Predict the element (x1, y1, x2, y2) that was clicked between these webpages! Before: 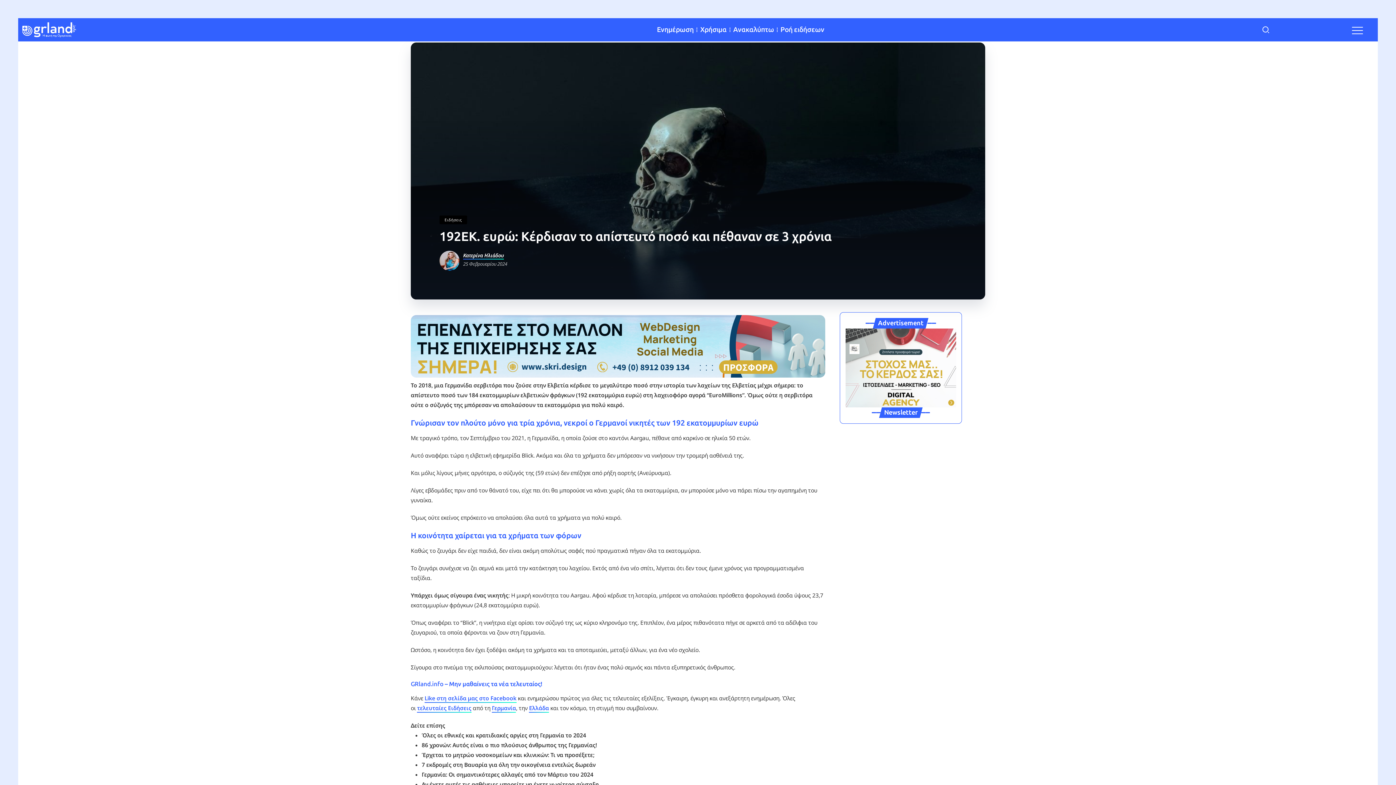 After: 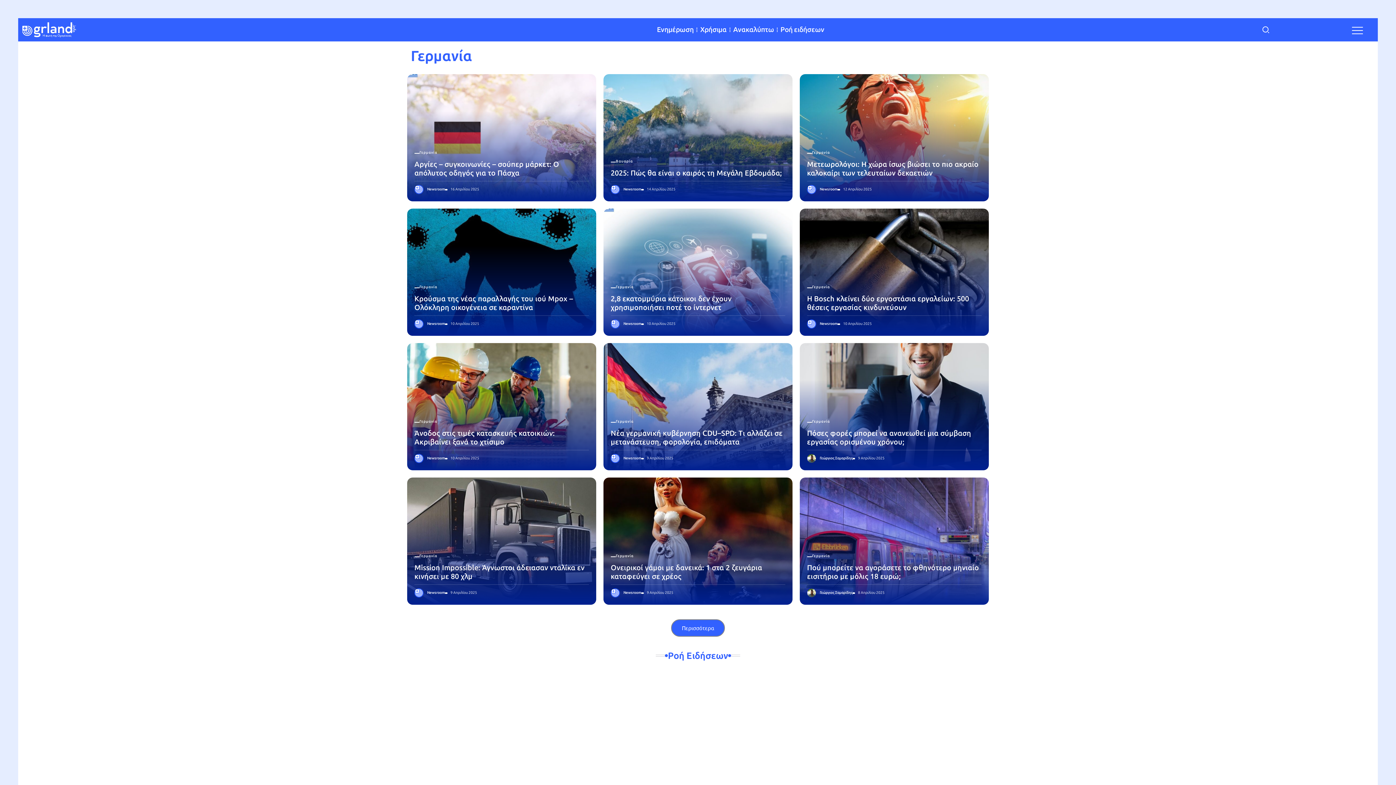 Action: label: Γερμανία bbox: (492, 704, 516, 713)